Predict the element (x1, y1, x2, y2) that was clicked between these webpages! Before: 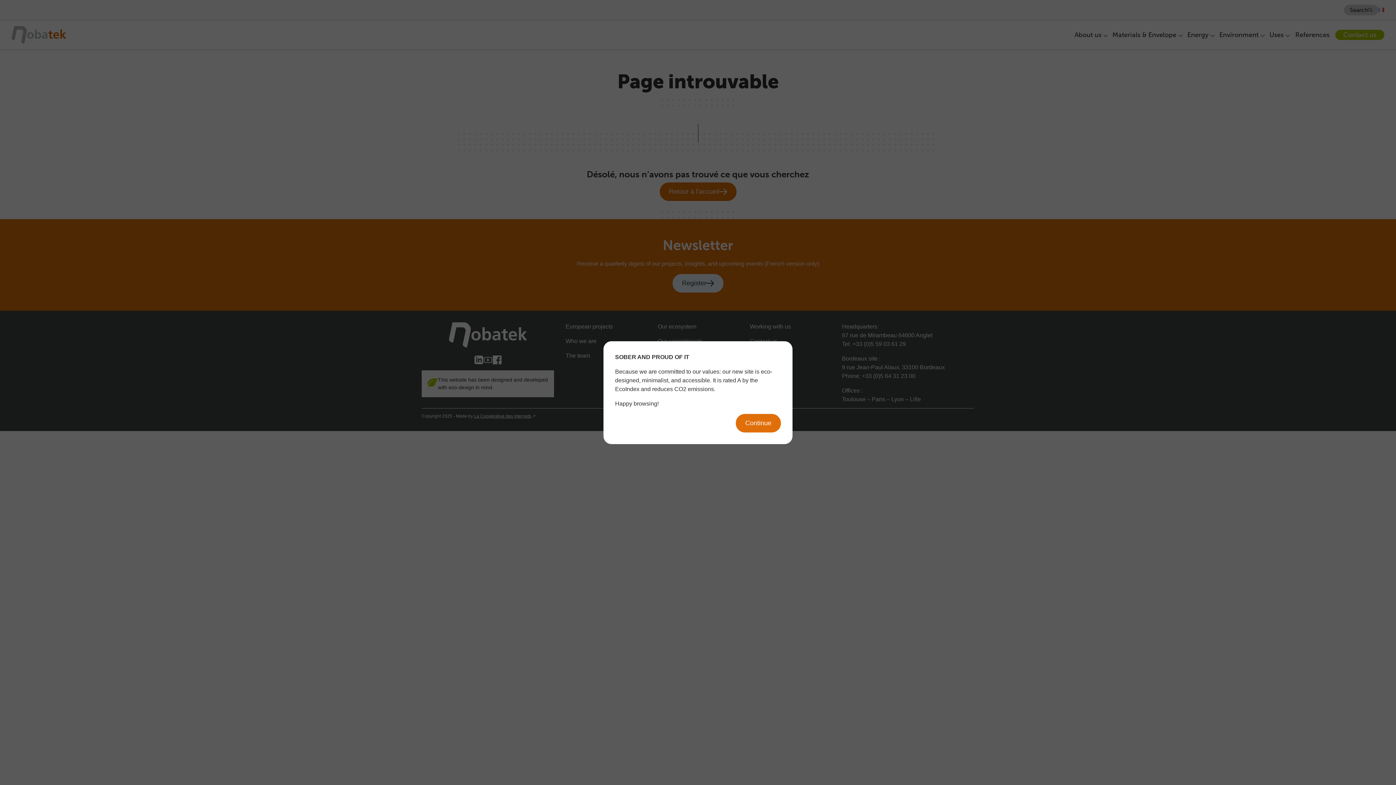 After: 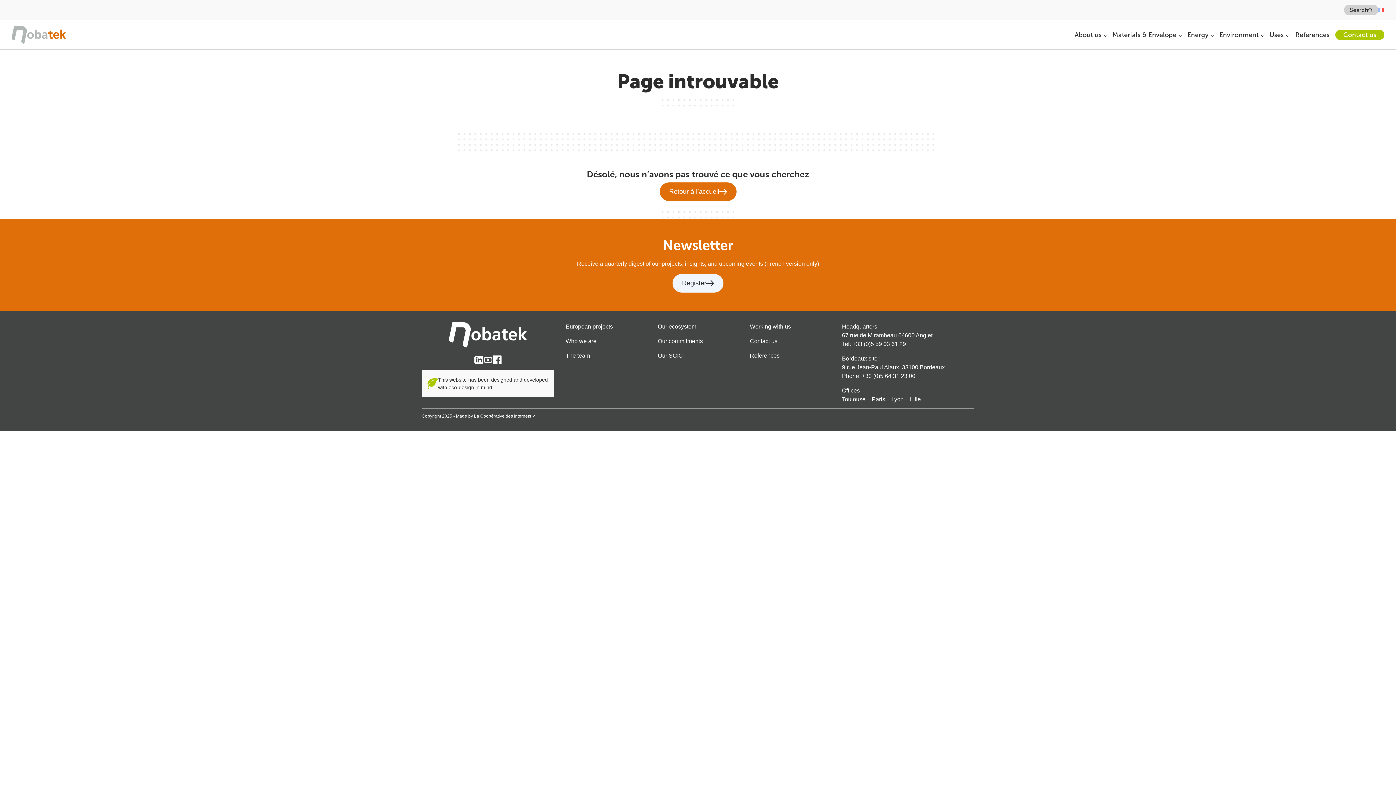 Action: label: Continue bbox: (736, 414, 781, 432)